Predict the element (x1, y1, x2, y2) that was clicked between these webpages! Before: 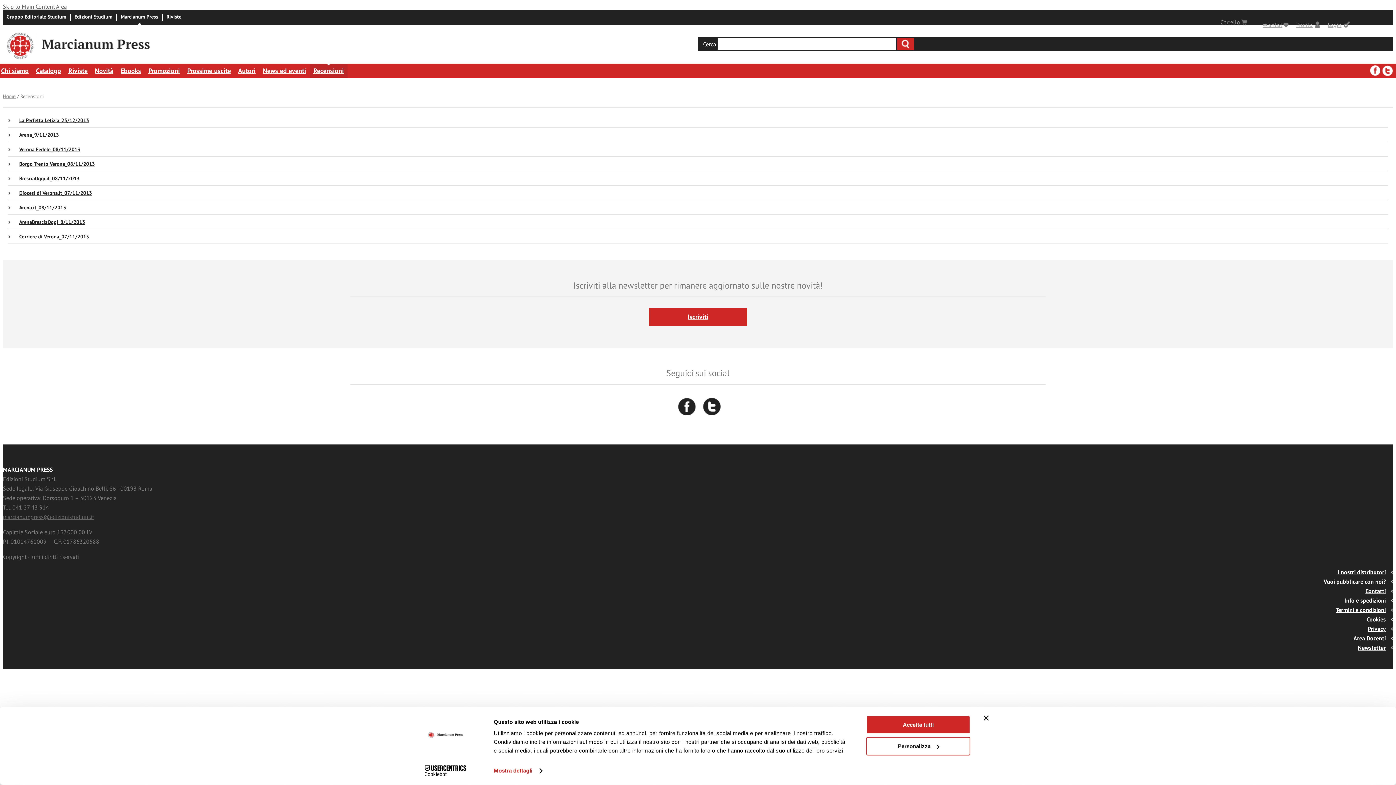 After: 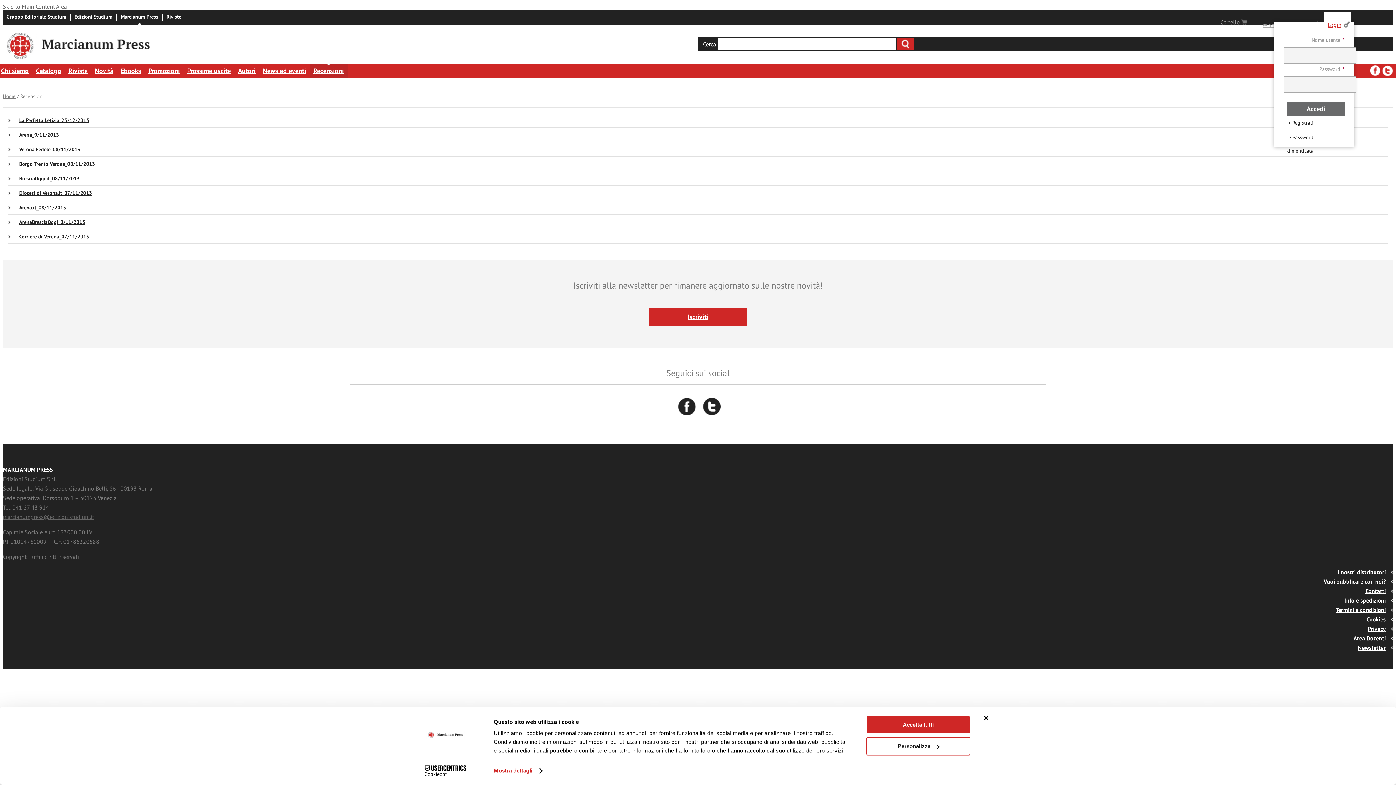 Action: label: Wishlist bbox: (1262, 19, 1289, 28)